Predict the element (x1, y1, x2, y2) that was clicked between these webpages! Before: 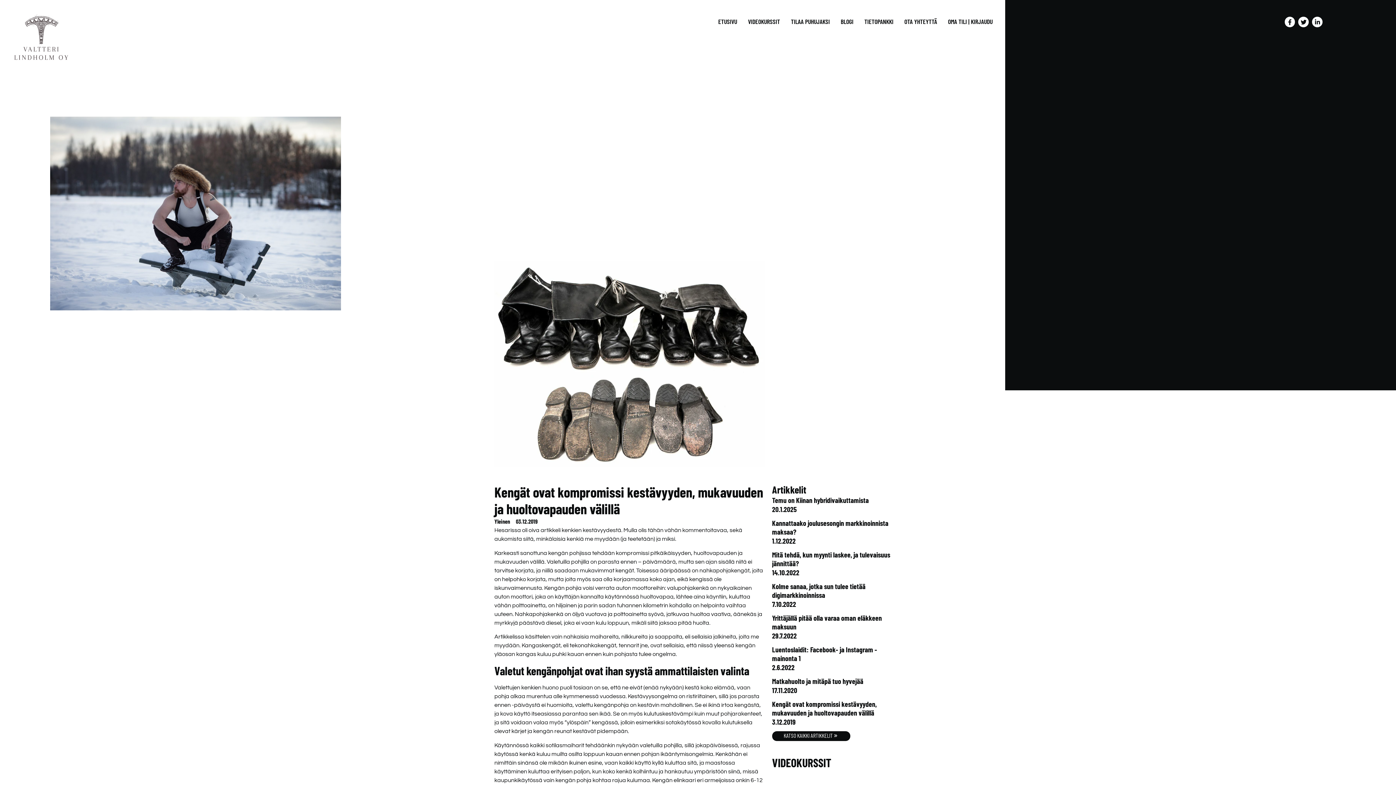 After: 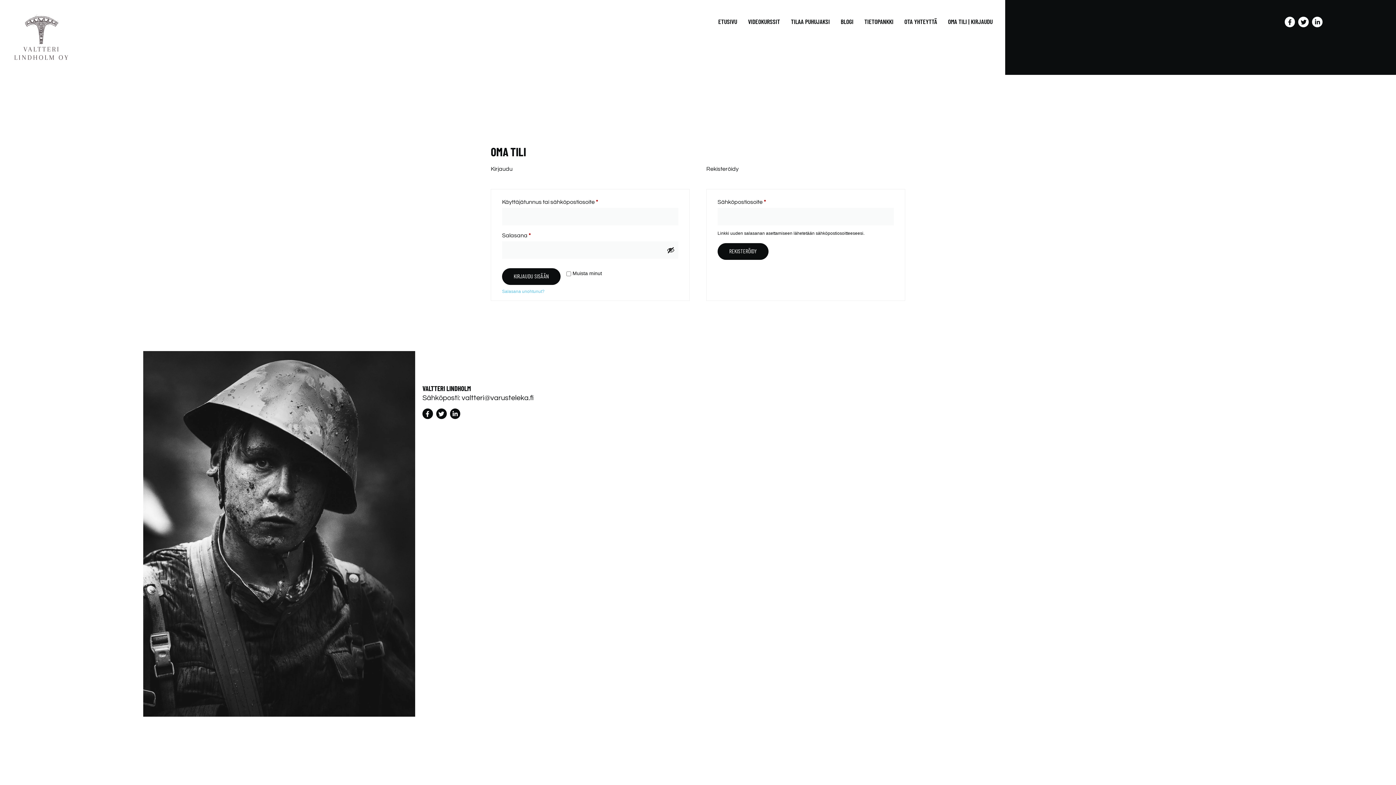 Action: label: OMA TILI | KIRJAUDU bbox: (942, 13, 998, 29)